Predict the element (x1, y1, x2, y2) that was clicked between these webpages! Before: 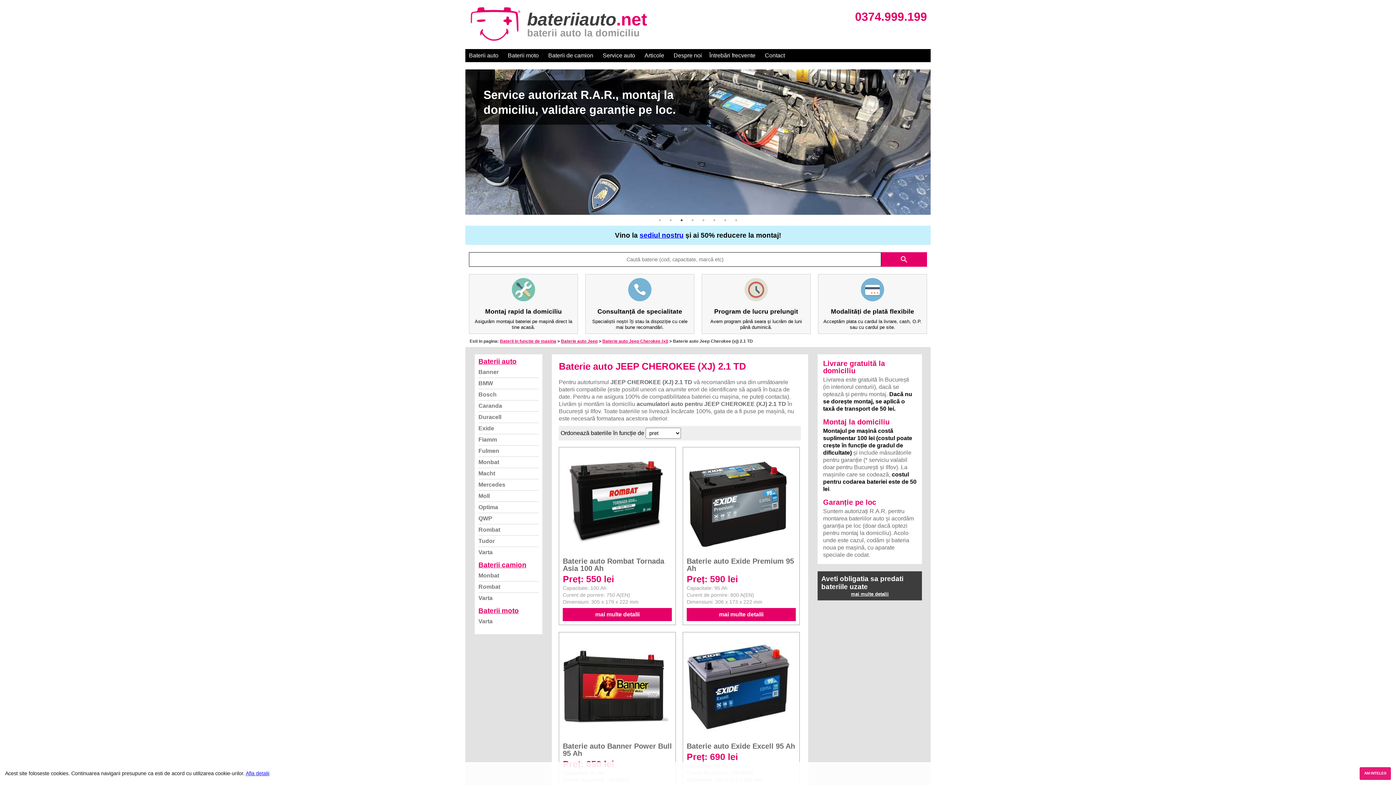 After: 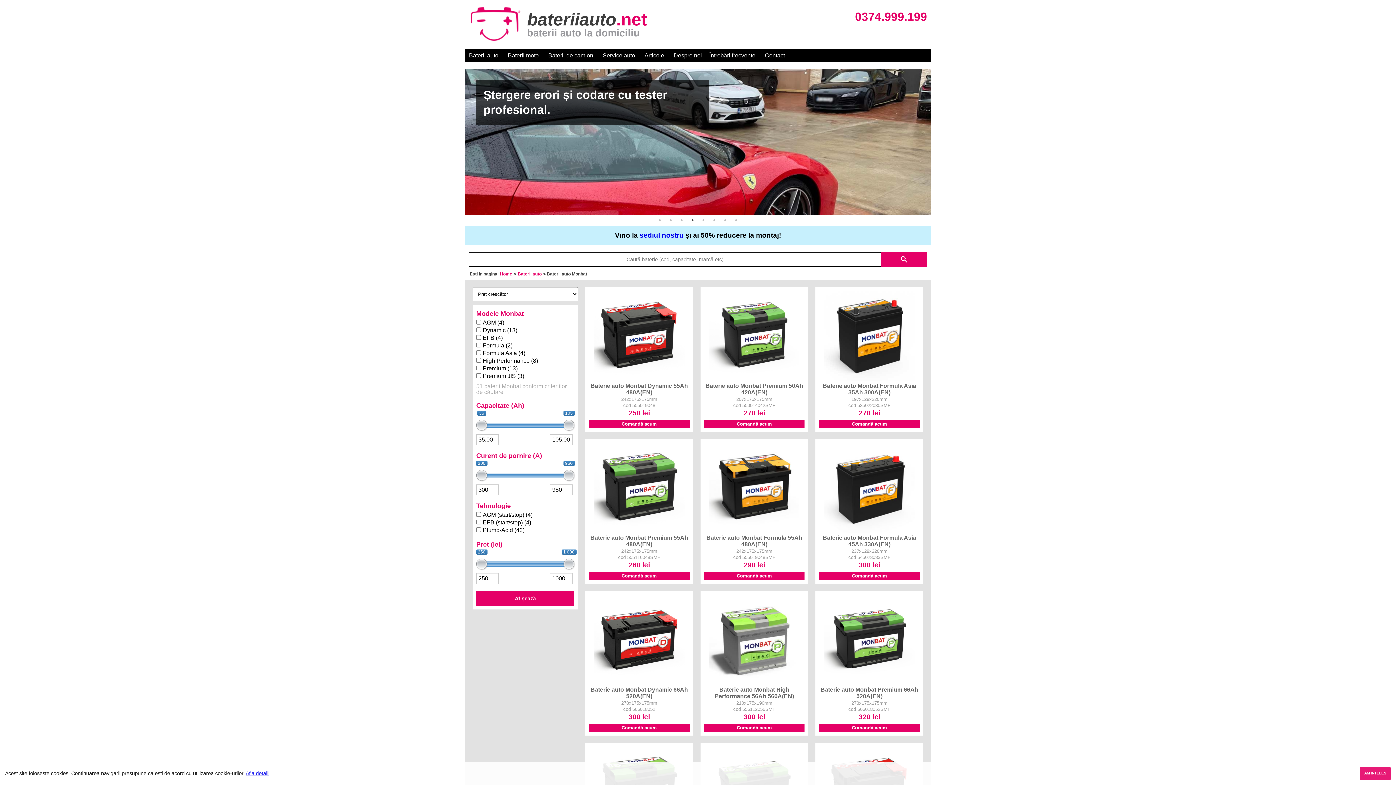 Action: bbox: (478, 459, 499, 465) label: Monbat